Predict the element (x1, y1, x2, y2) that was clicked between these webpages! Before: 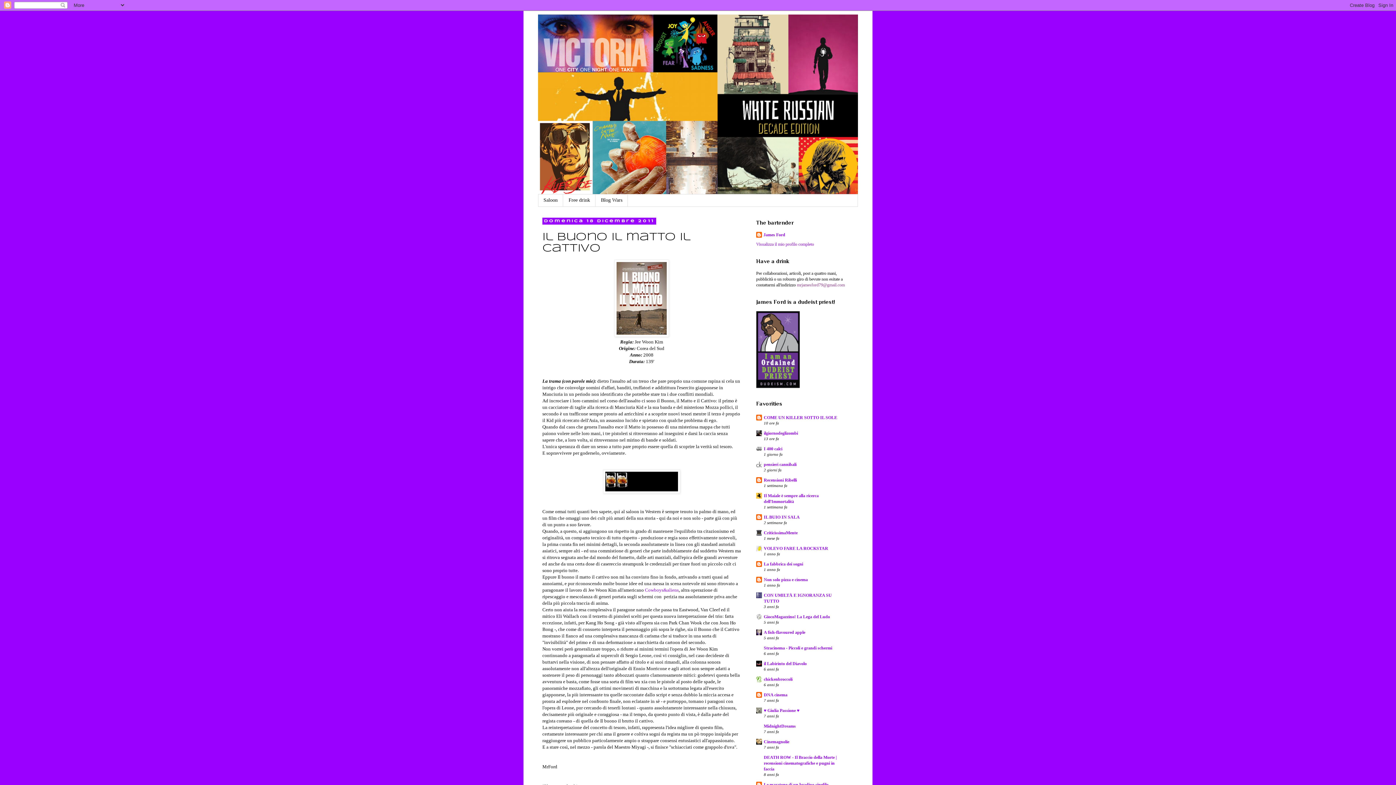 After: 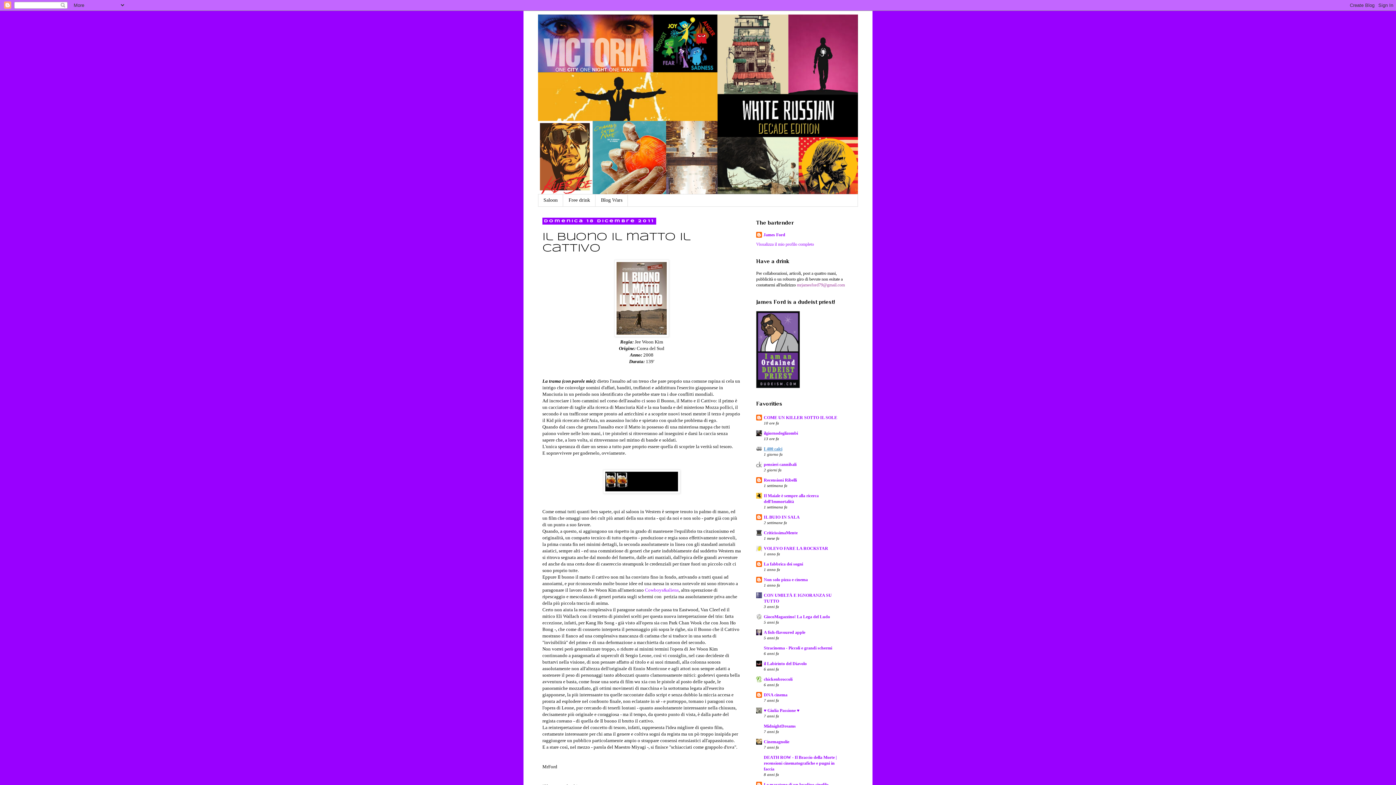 Action: bbox: (764, 446, 782, 451) label: I 400 calci